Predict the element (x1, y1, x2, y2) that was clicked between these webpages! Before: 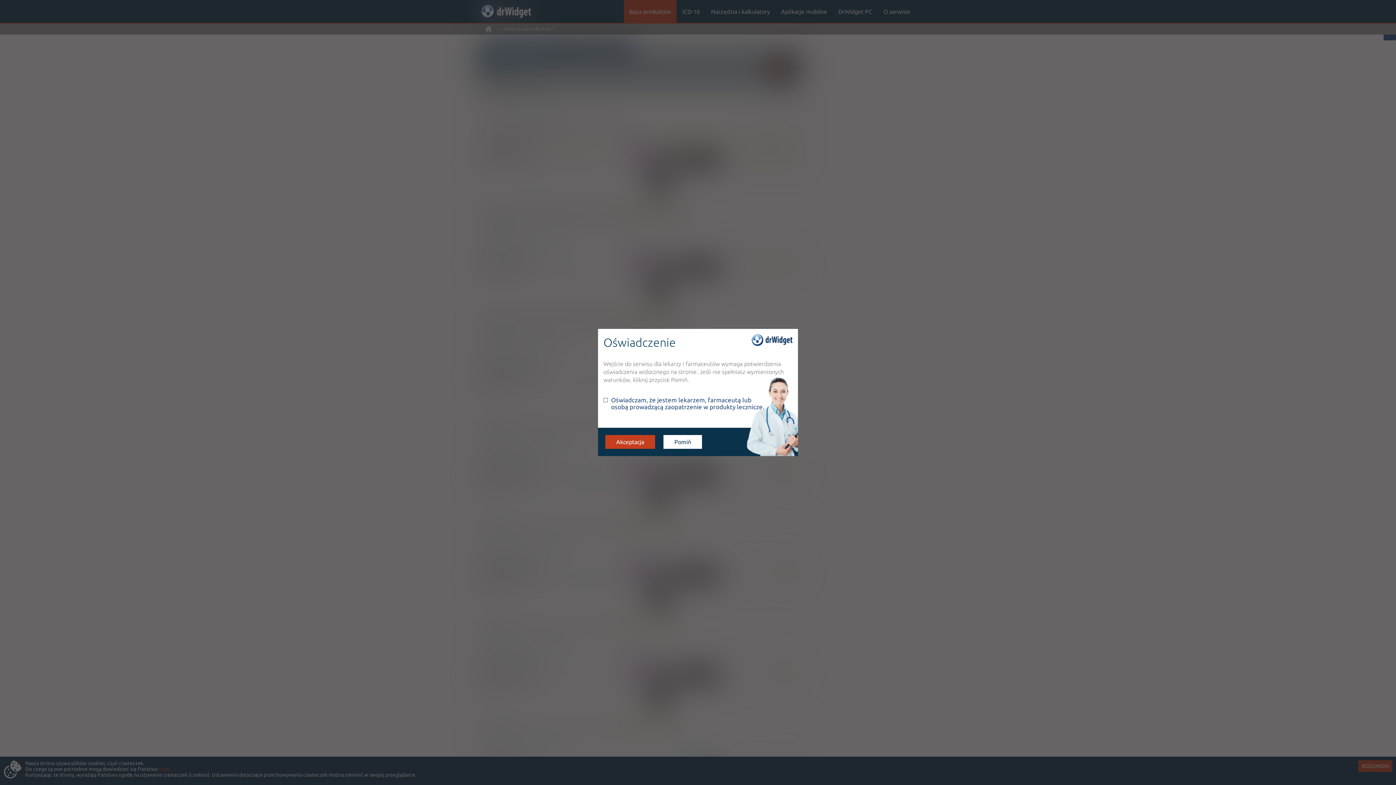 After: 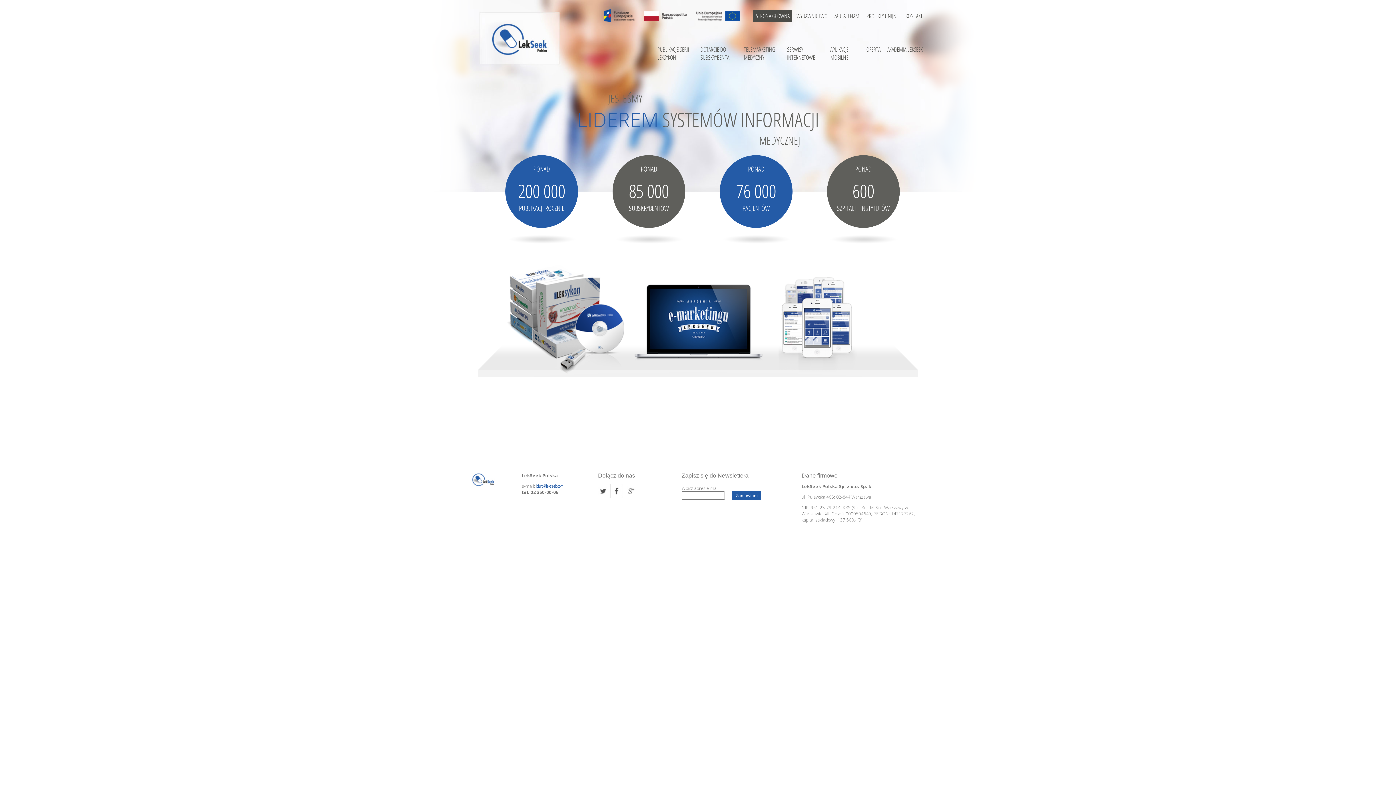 Action: label: Pomiń bbox: (663, 435, 702, 449)